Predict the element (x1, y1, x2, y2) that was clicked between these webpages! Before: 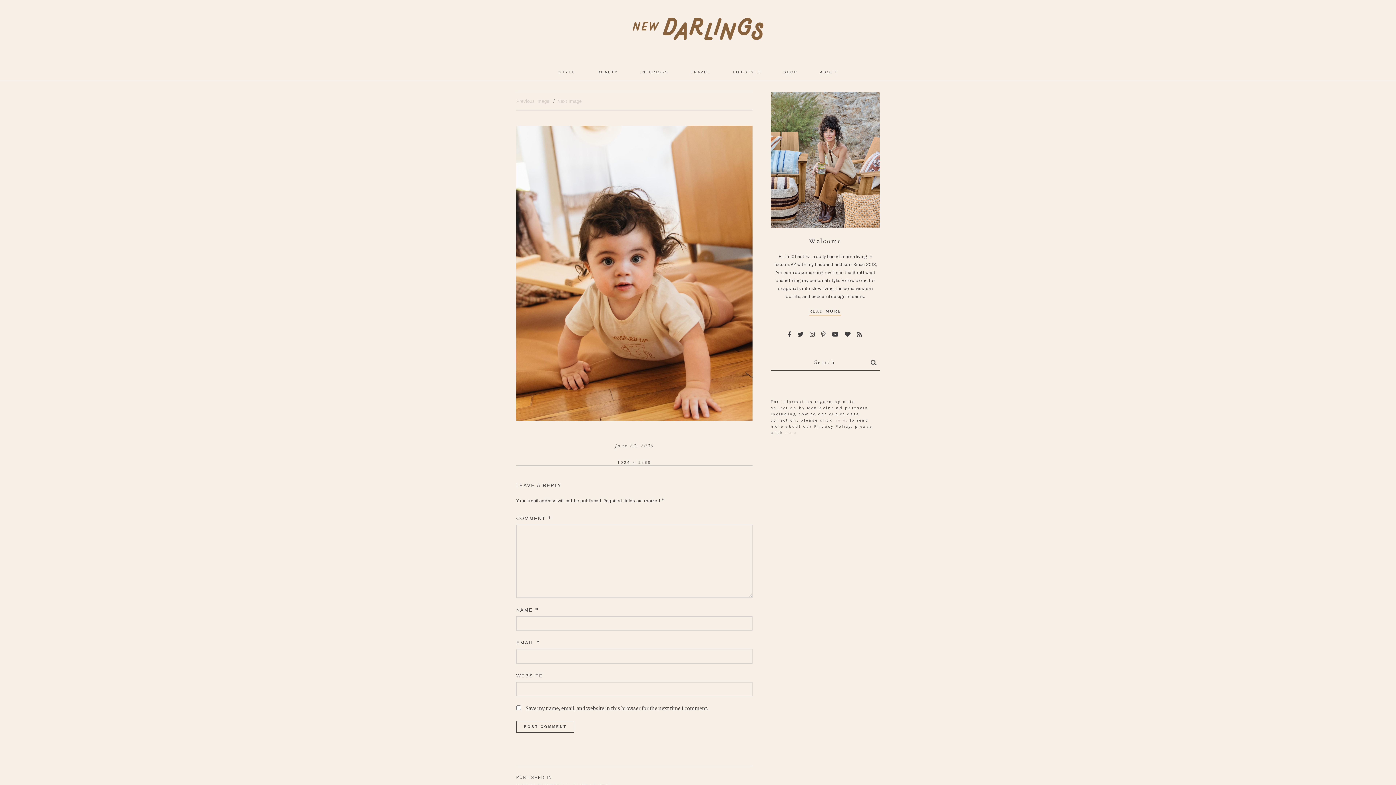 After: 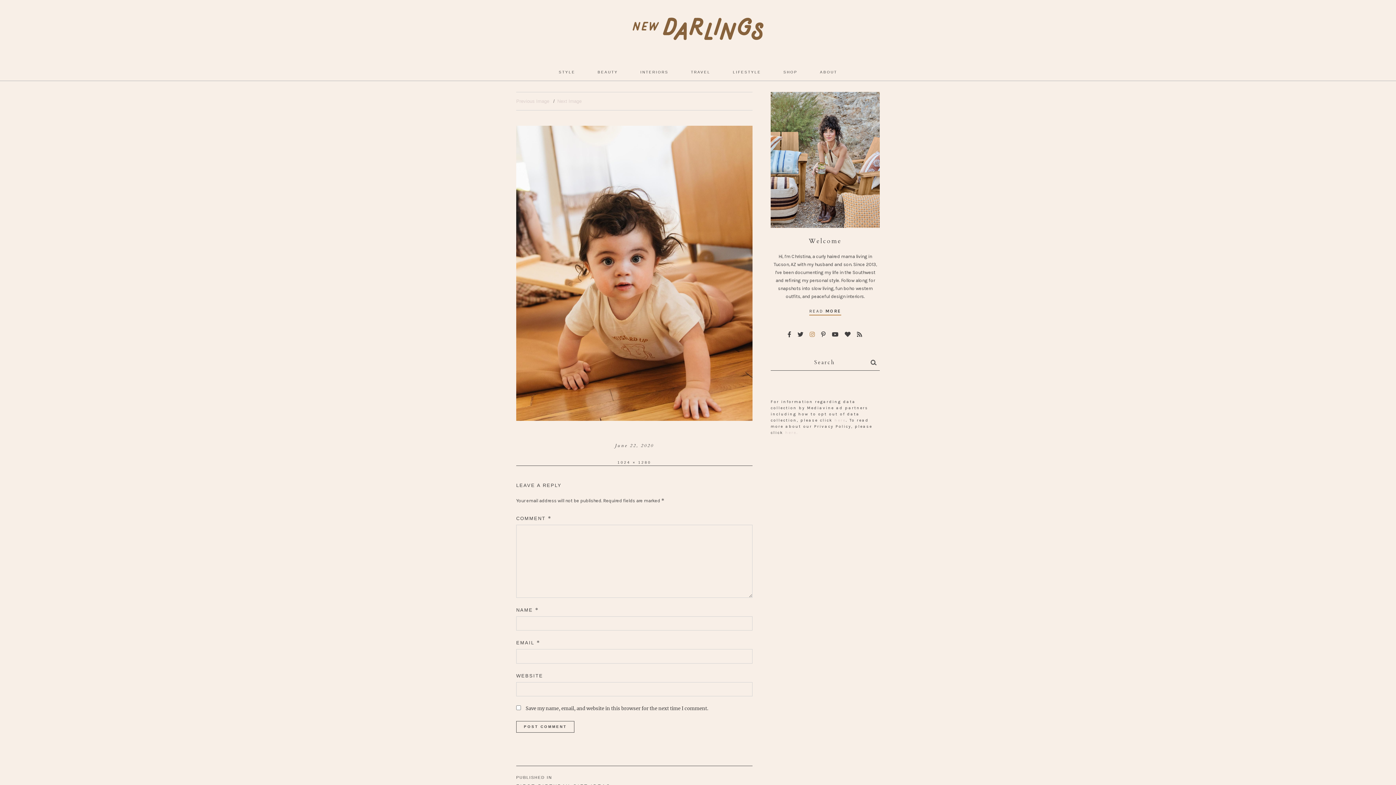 Action: bbox: (809, 331, 815, 337)